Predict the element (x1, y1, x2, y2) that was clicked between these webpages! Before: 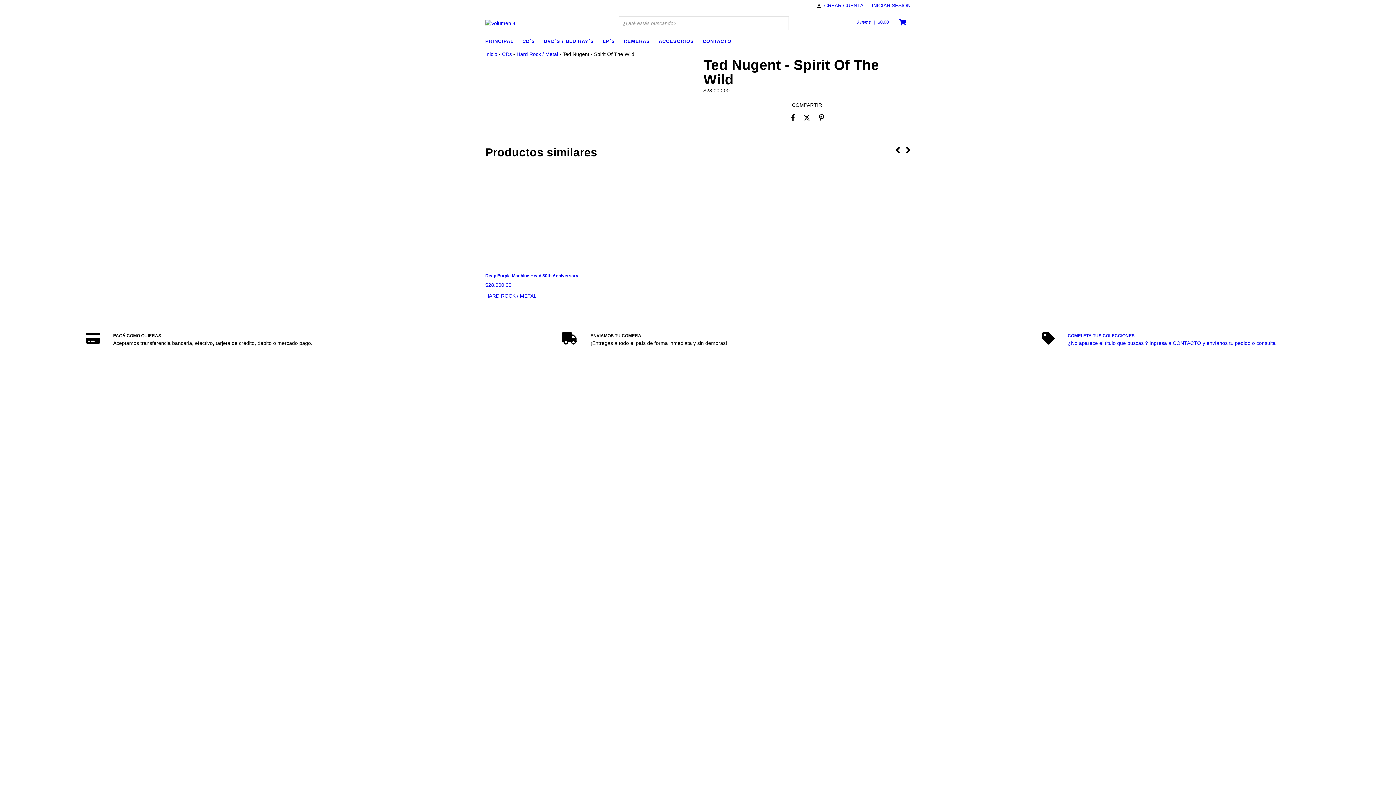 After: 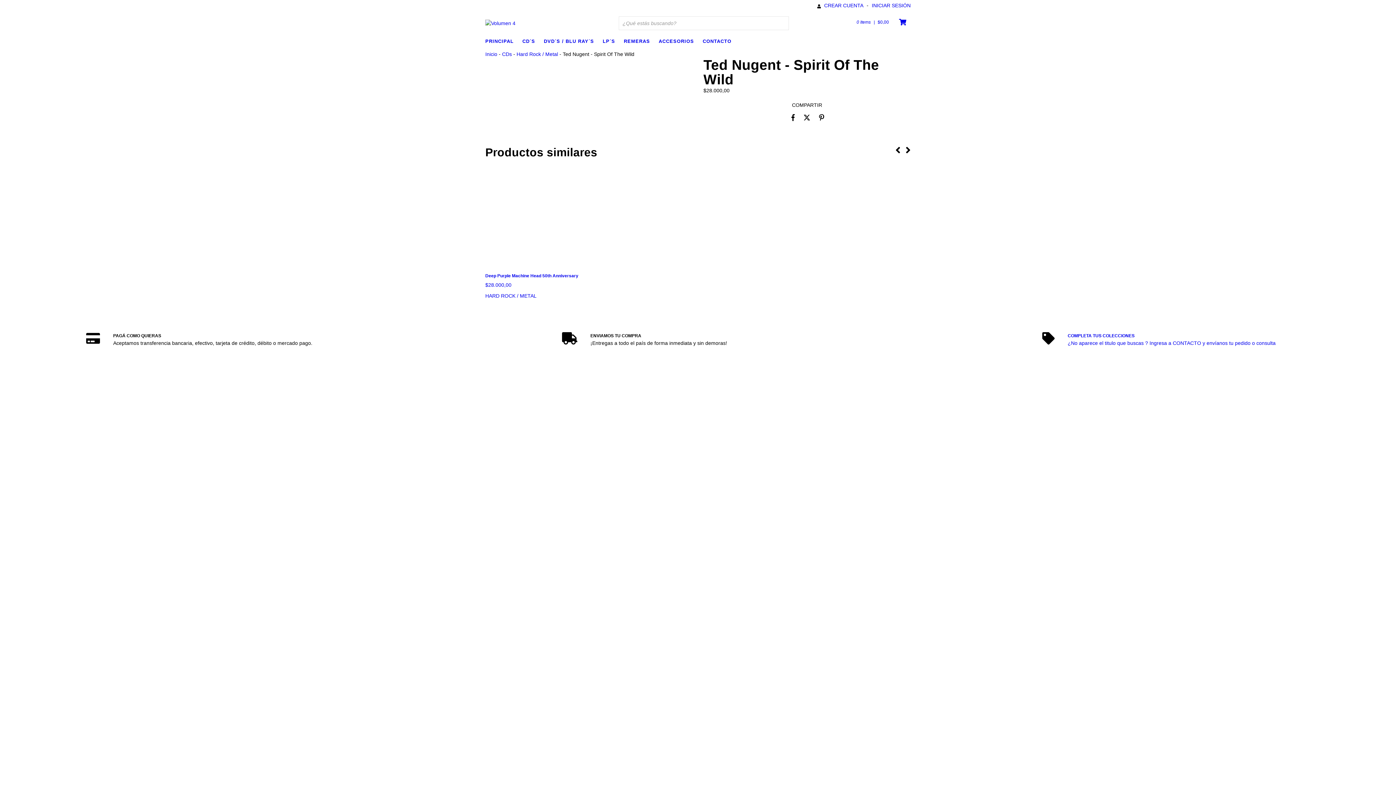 Action: bbox: (800, 110, 814, 124)